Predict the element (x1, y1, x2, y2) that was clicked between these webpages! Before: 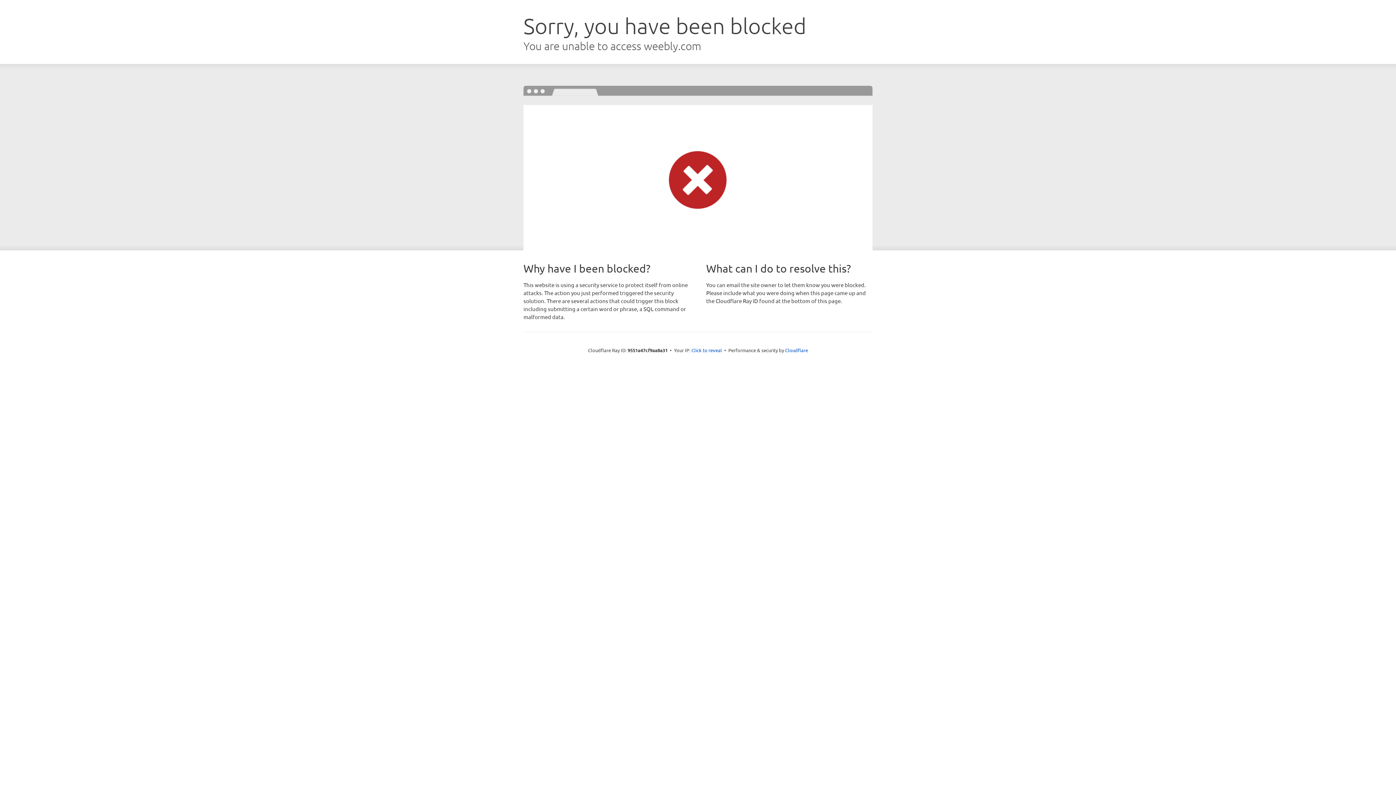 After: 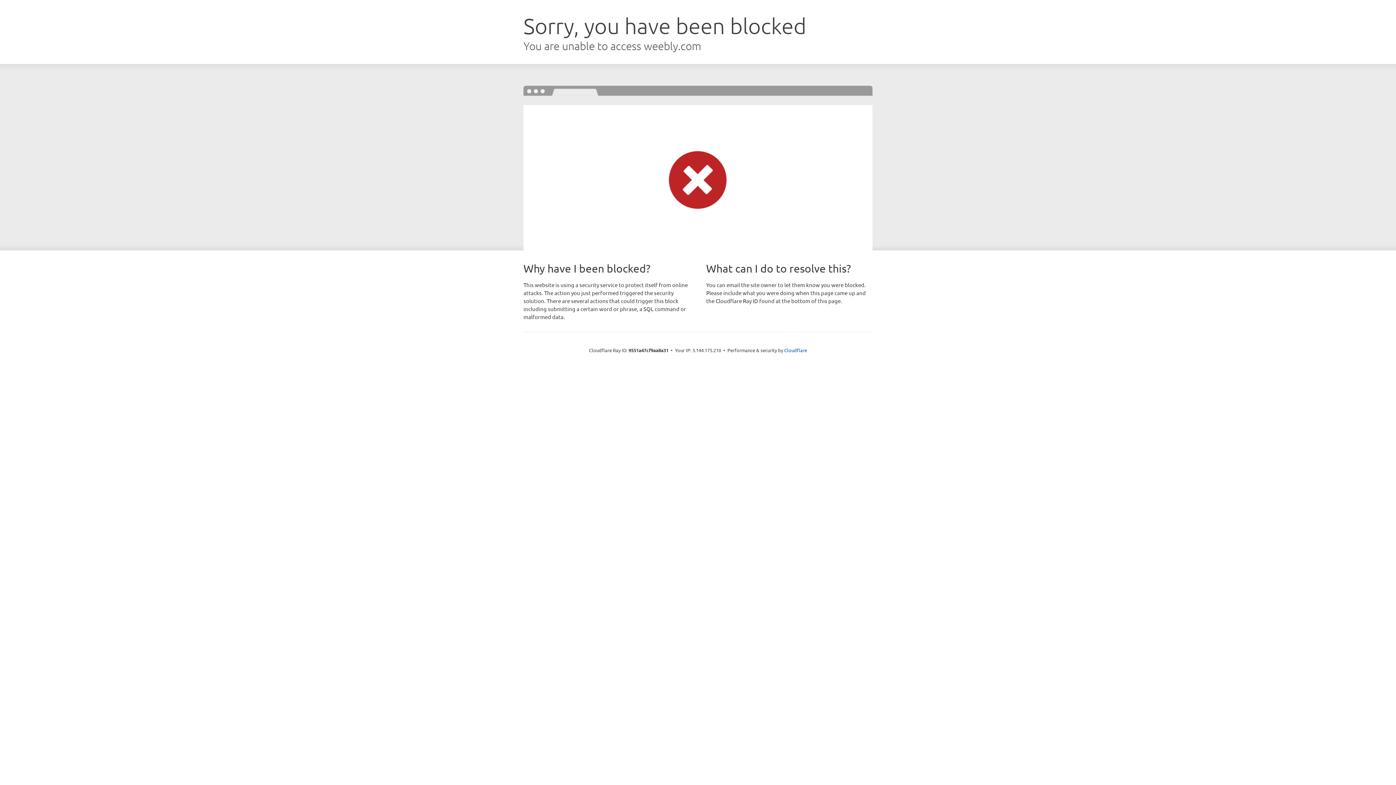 Action: label: Click to reveal bbox: (691, 346, 722, 353)